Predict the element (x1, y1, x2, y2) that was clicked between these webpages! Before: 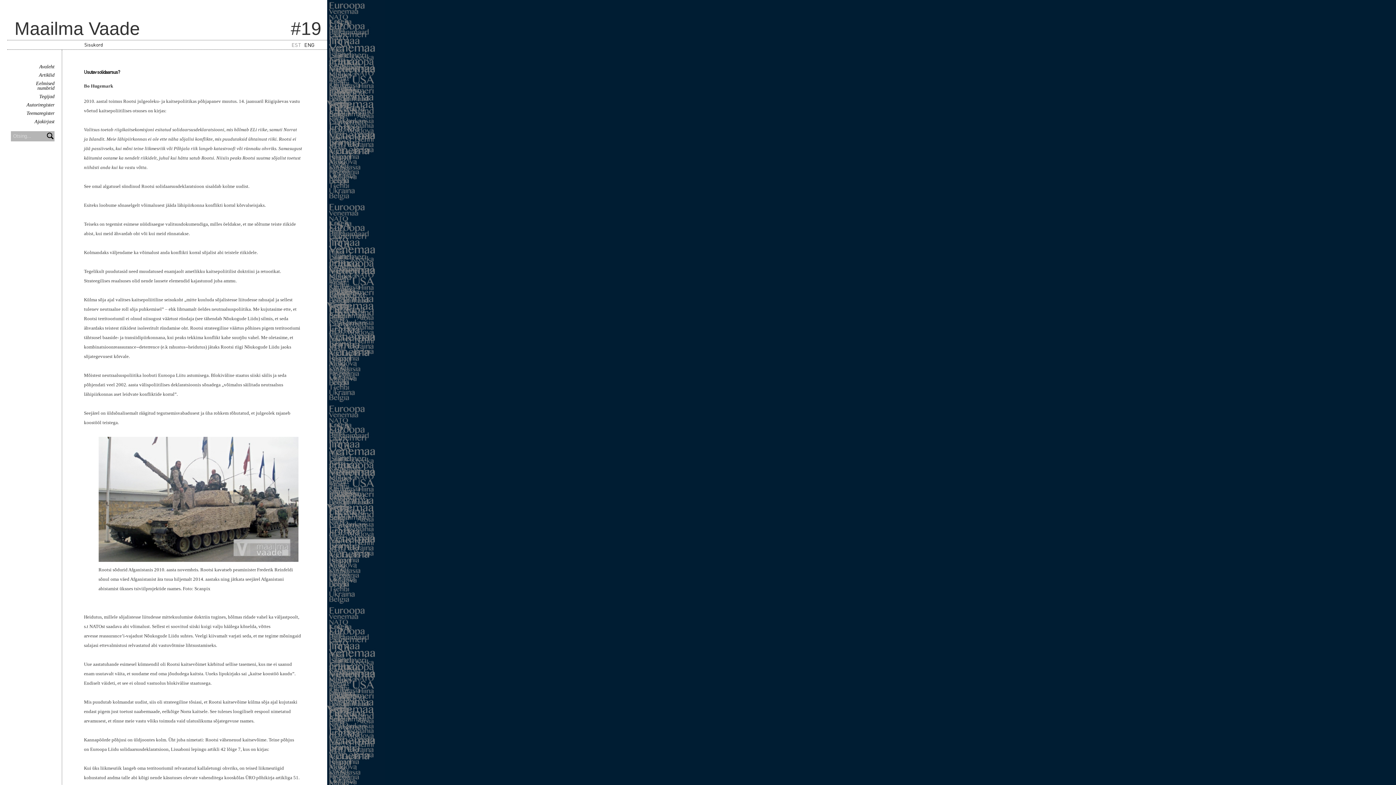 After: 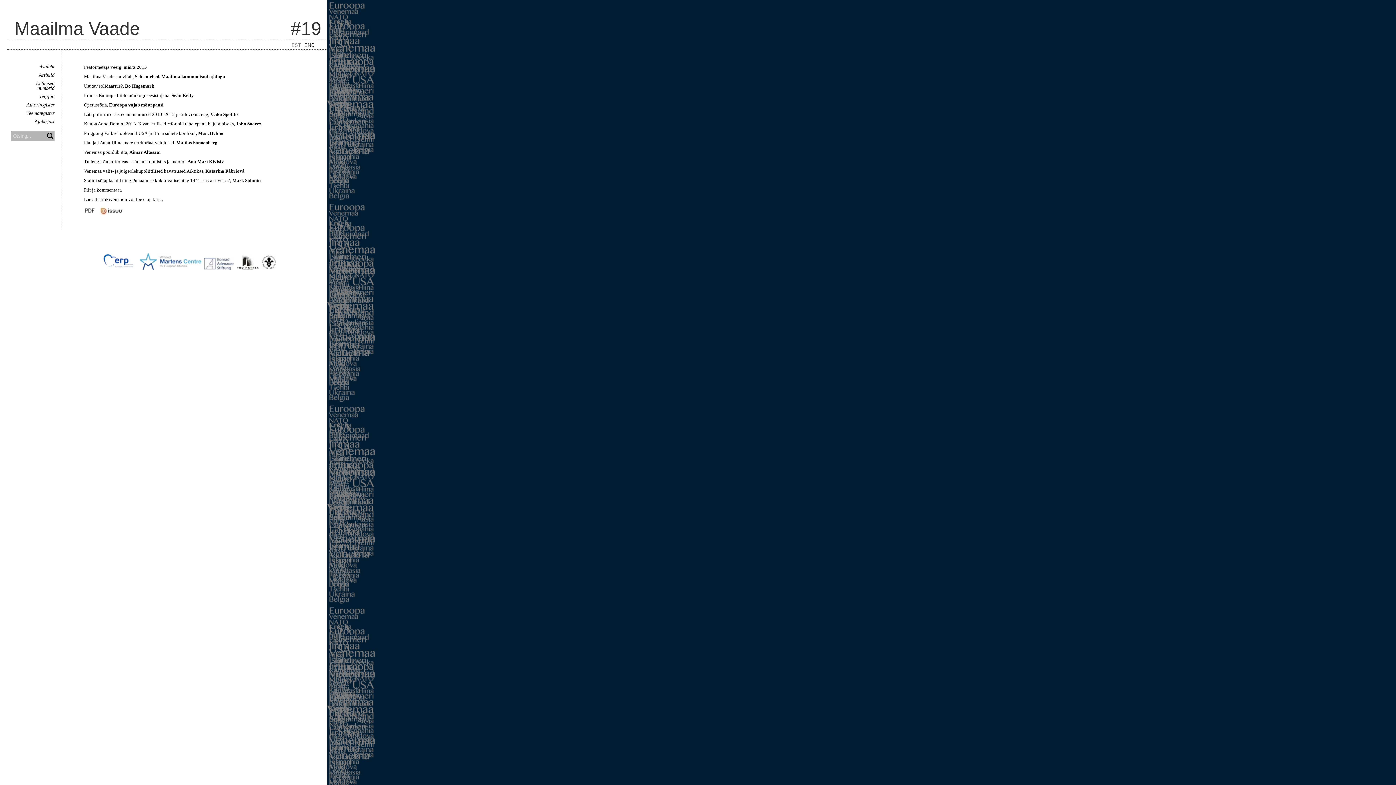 Action: bbox: (291, 41, 300, 48) label: EST